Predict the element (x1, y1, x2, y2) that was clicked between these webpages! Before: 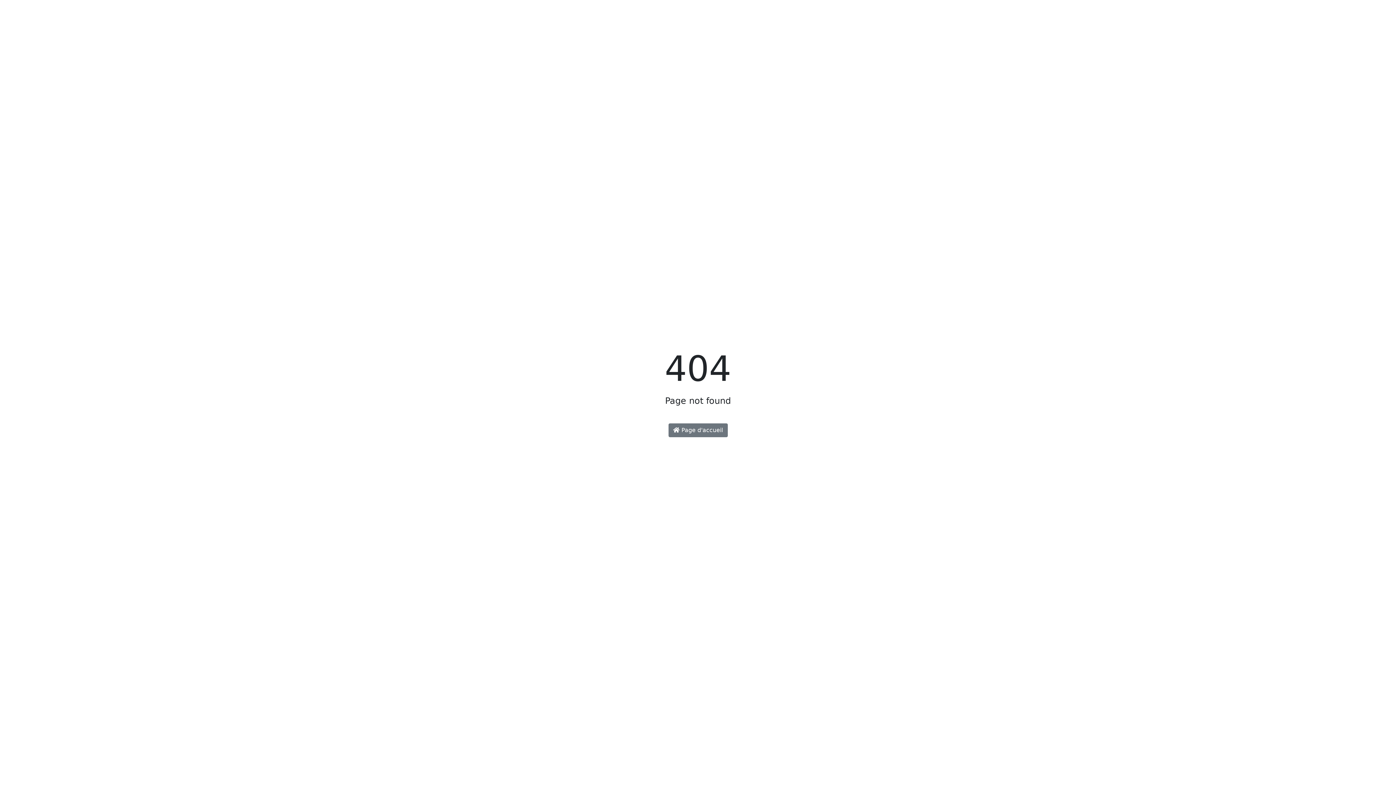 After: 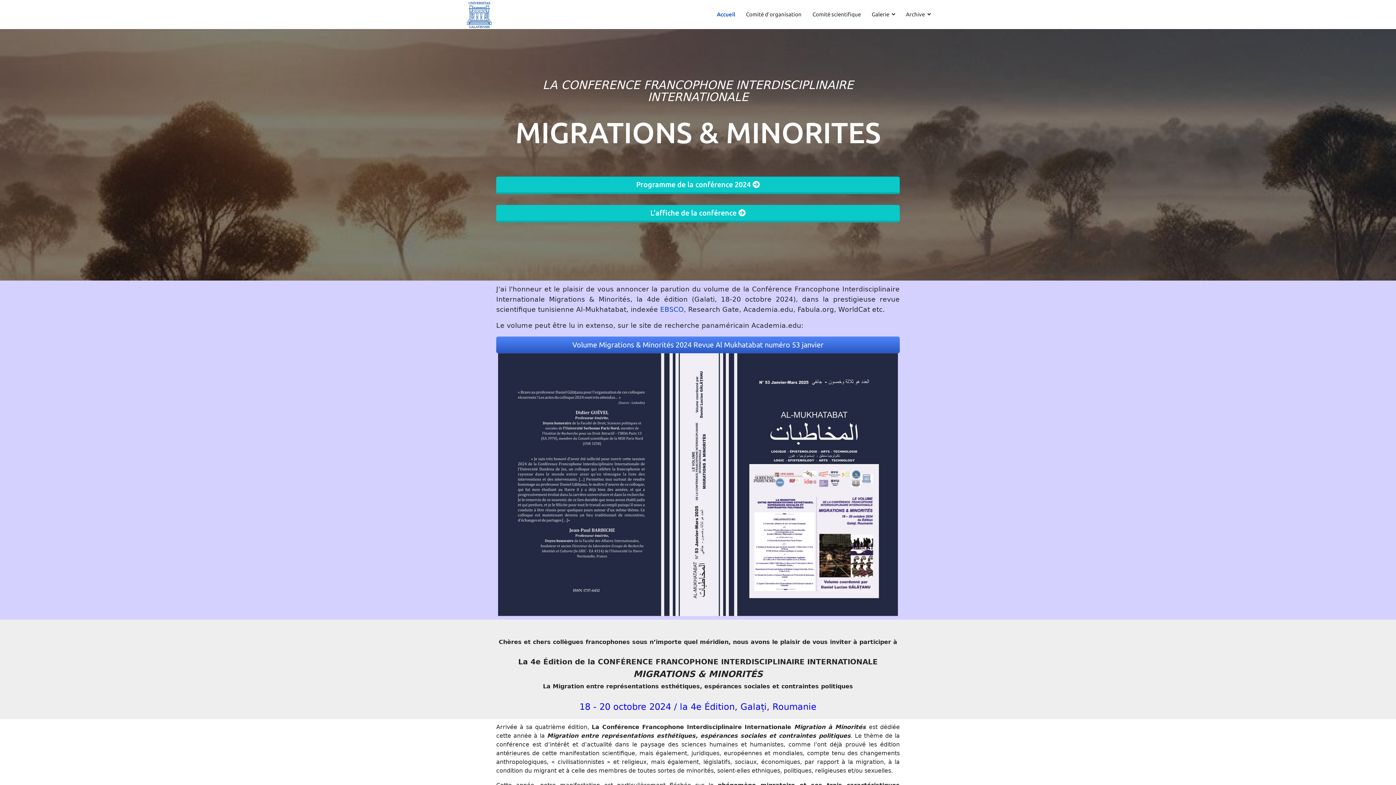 Action: bbox: (668, 423, 727, 437) label:  Page d'accueil